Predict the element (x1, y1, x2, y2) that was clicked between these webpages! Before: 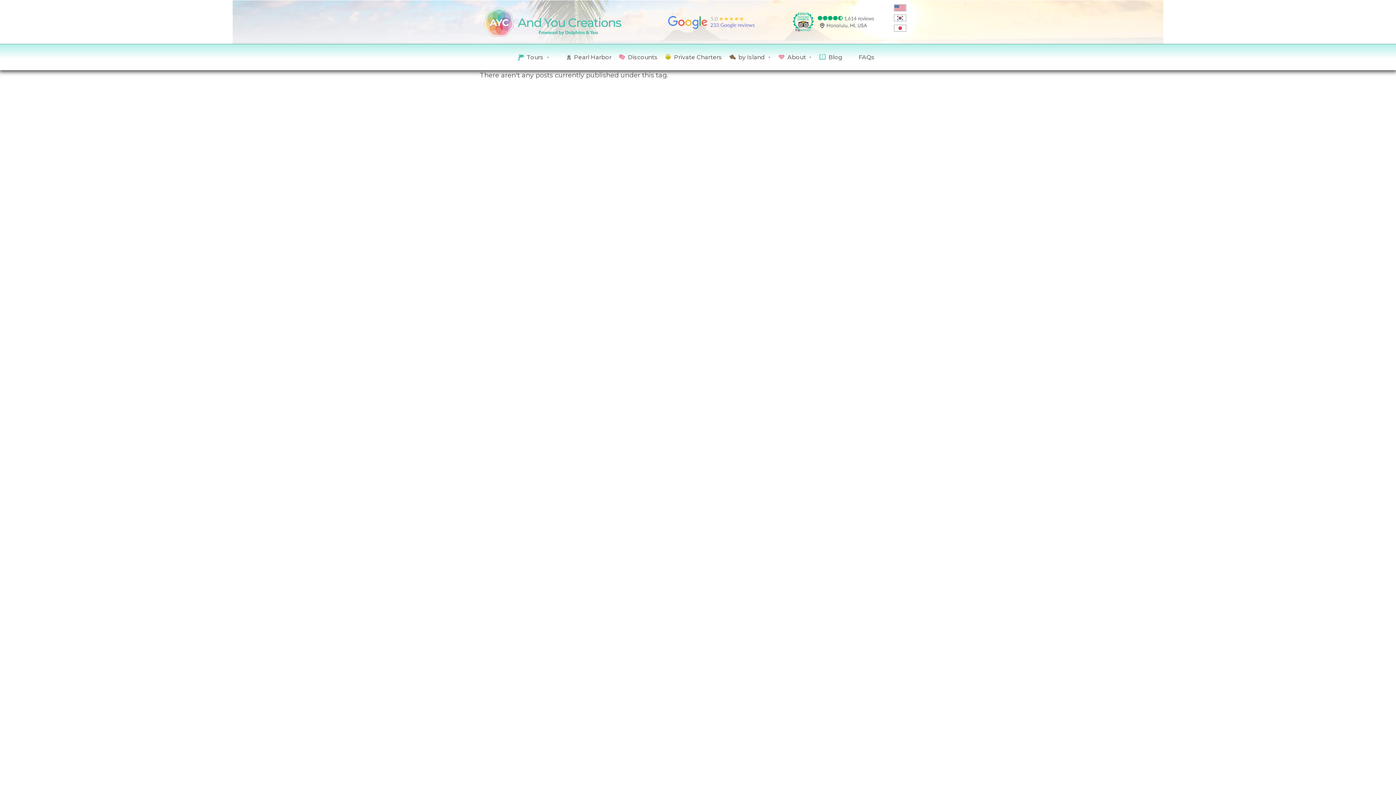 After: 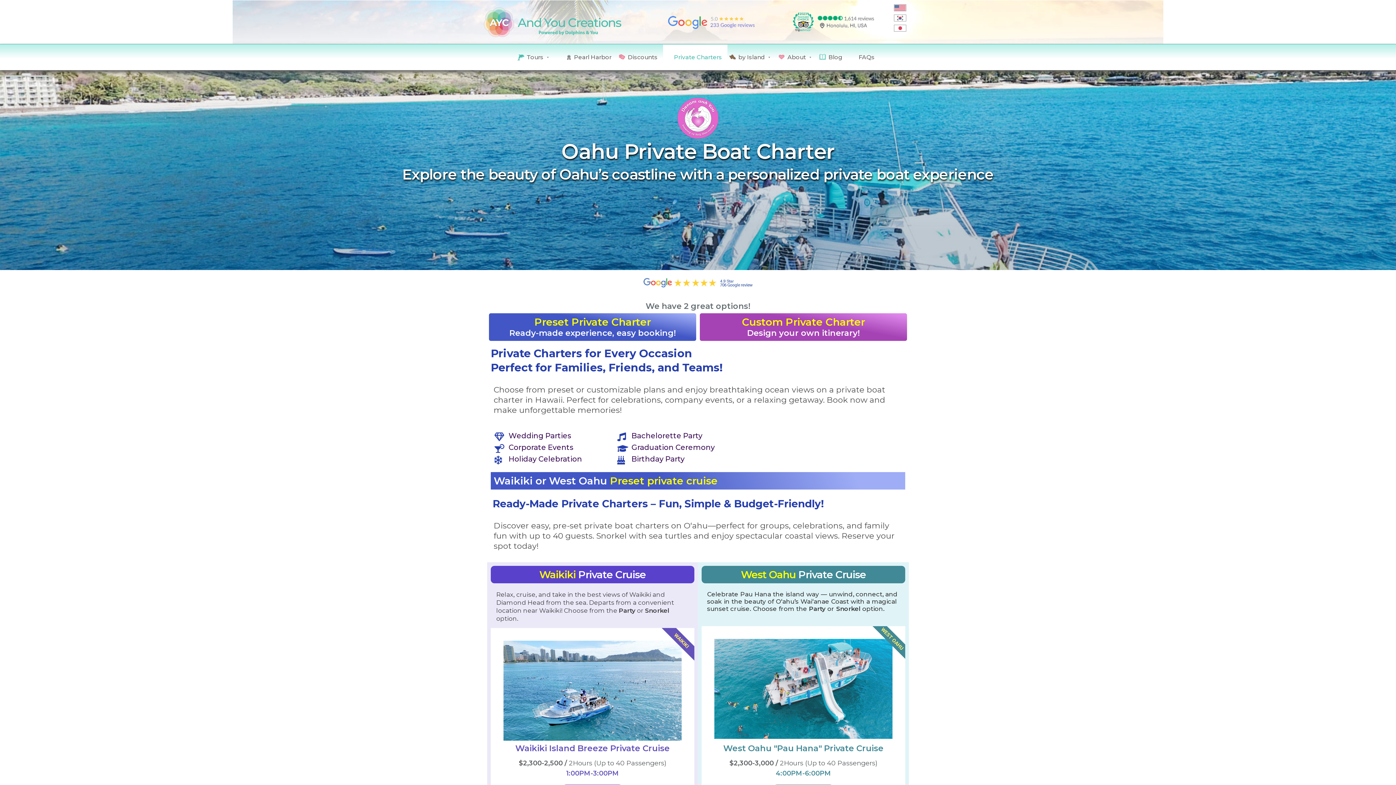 Action: label: Private Charters bbox: (663, 44, 727, 70)